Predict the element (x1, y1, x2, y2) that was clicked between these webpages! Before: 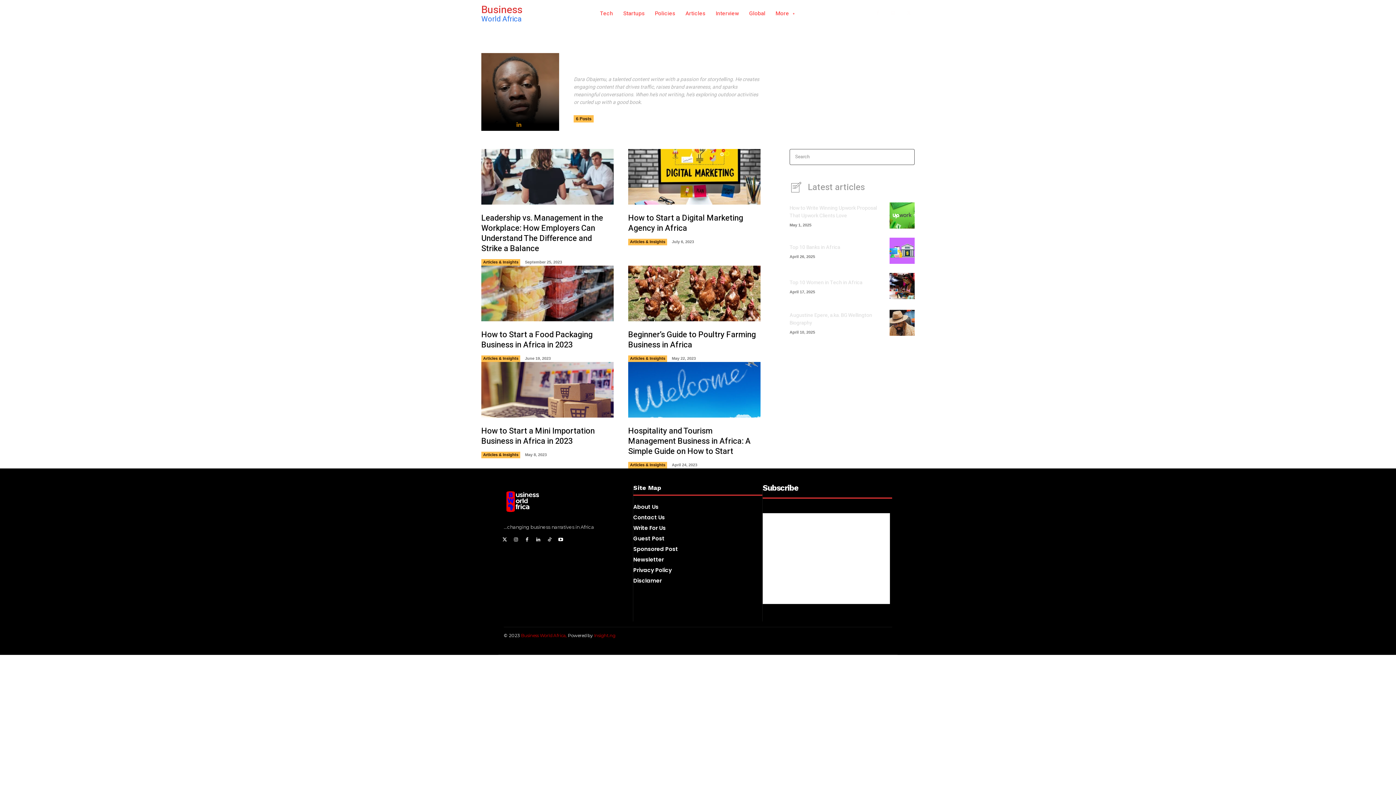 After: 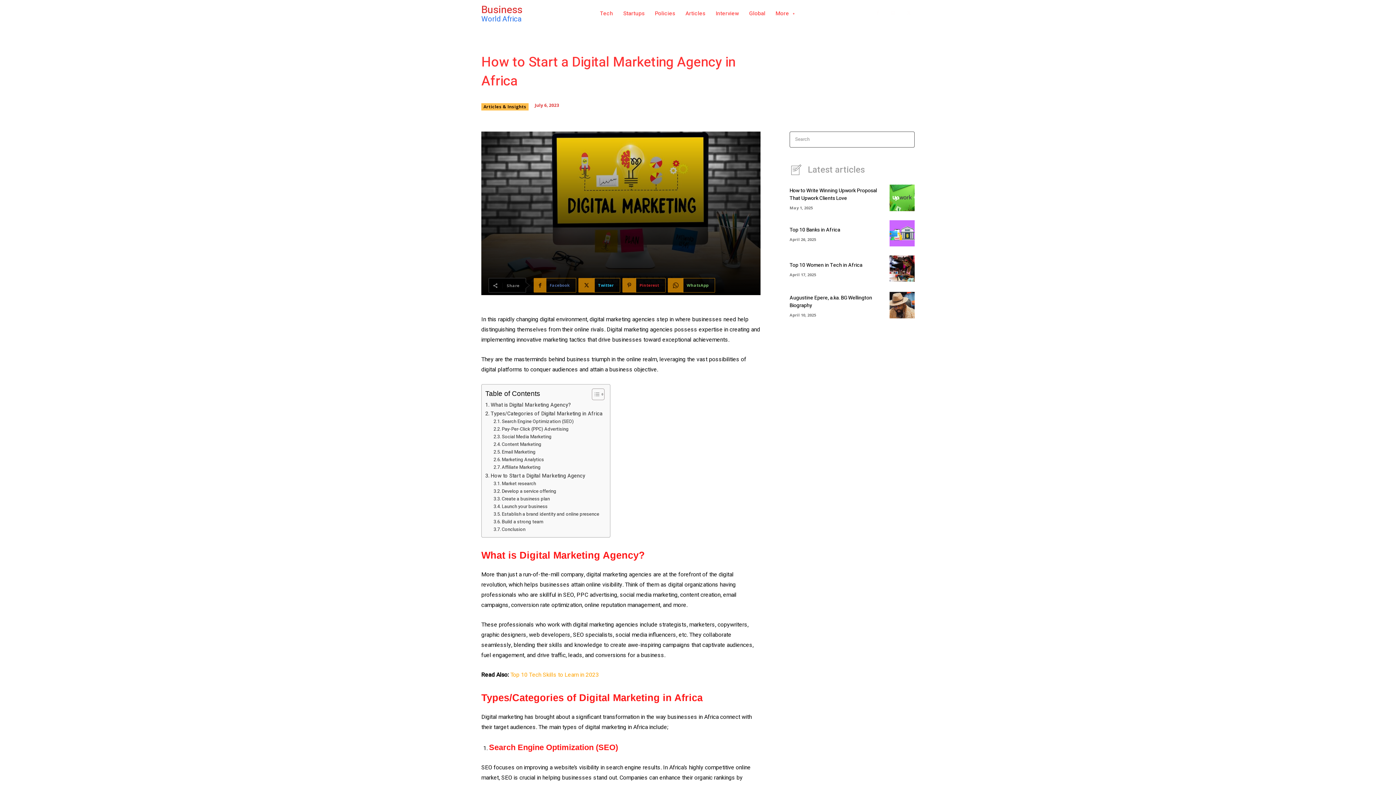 Action: bbox: (628, 149, 760, 204)